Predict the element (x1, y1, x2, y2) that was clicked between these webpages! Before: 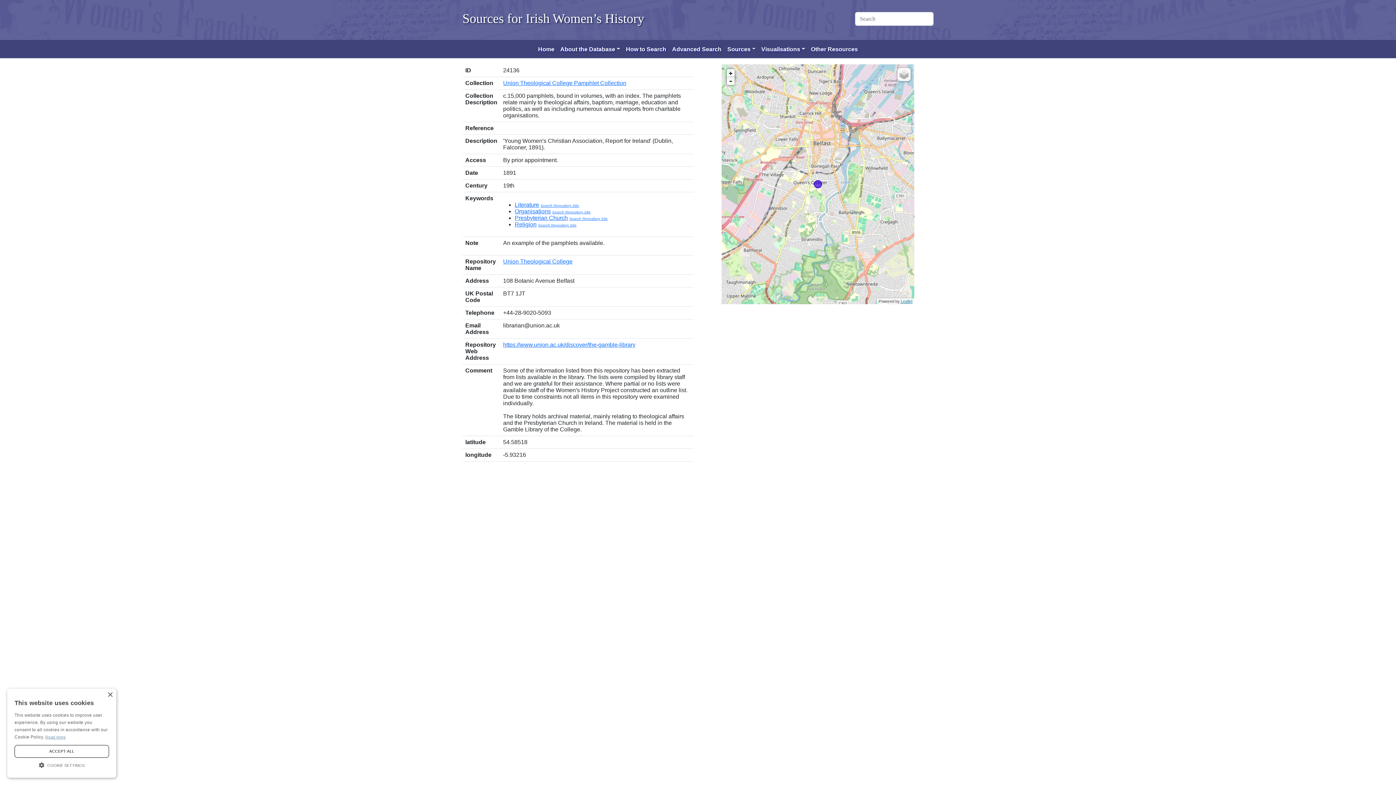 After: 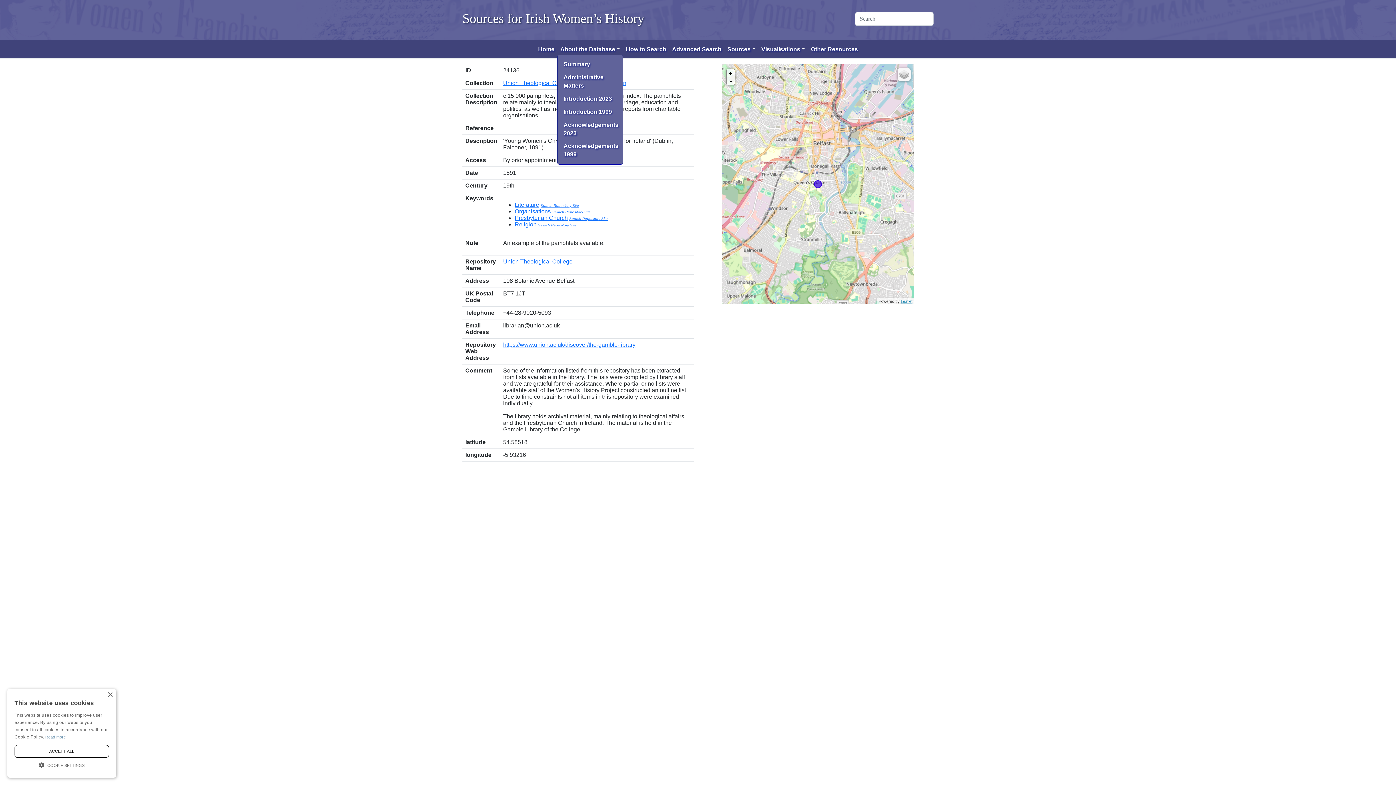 Action: bbox: (557, 42, 623, 56) label: About the Database